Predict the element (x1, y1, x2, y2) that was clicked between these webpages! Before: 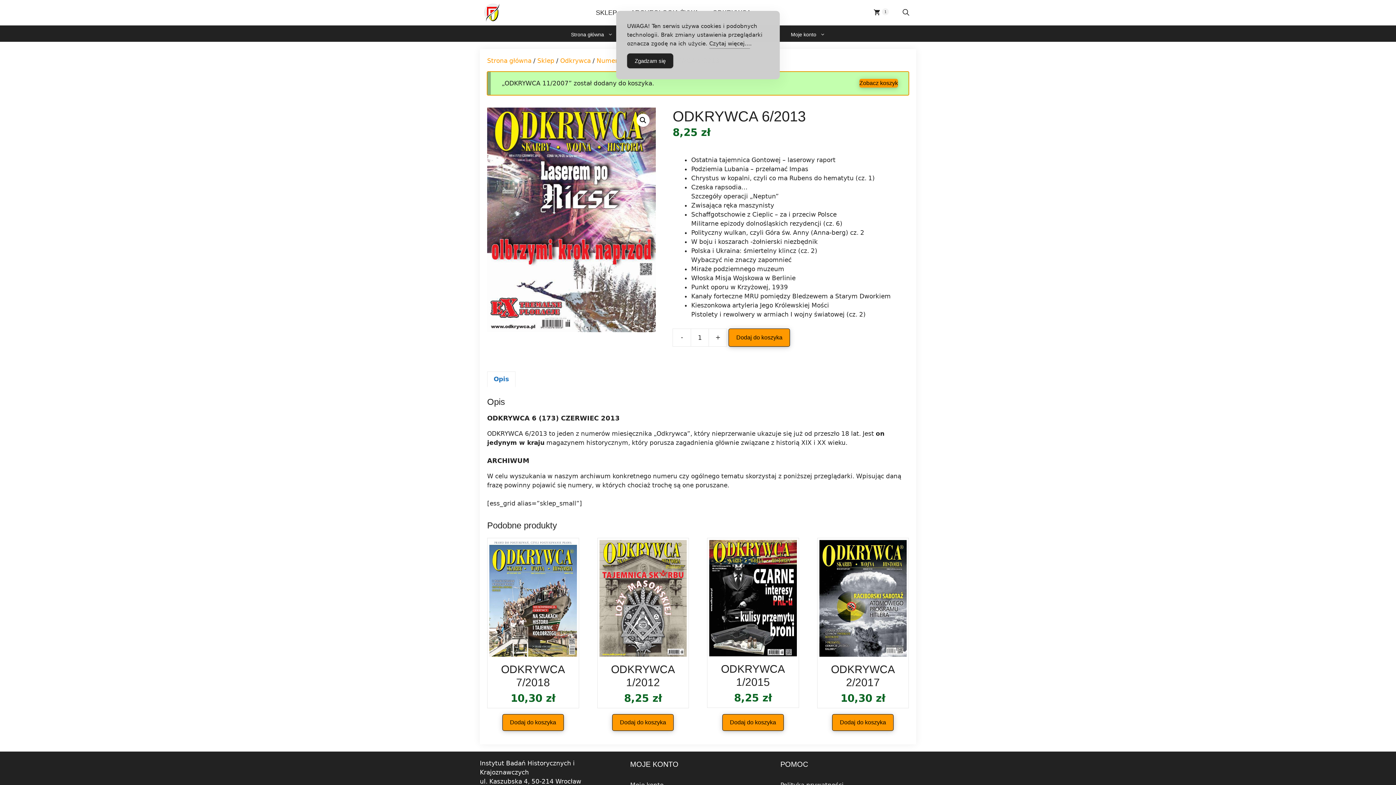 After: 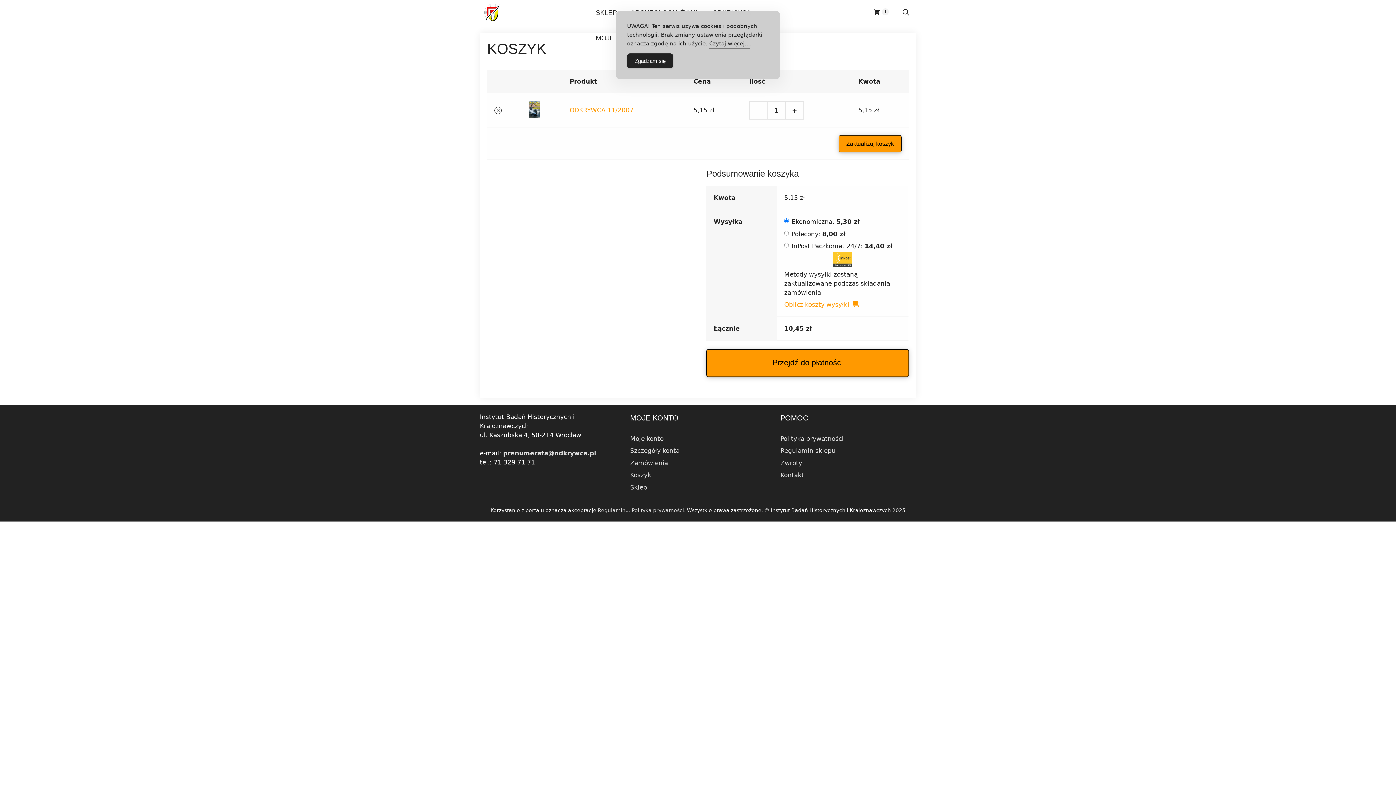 Action: bbox: (867, 0, 896, 25) label: 1